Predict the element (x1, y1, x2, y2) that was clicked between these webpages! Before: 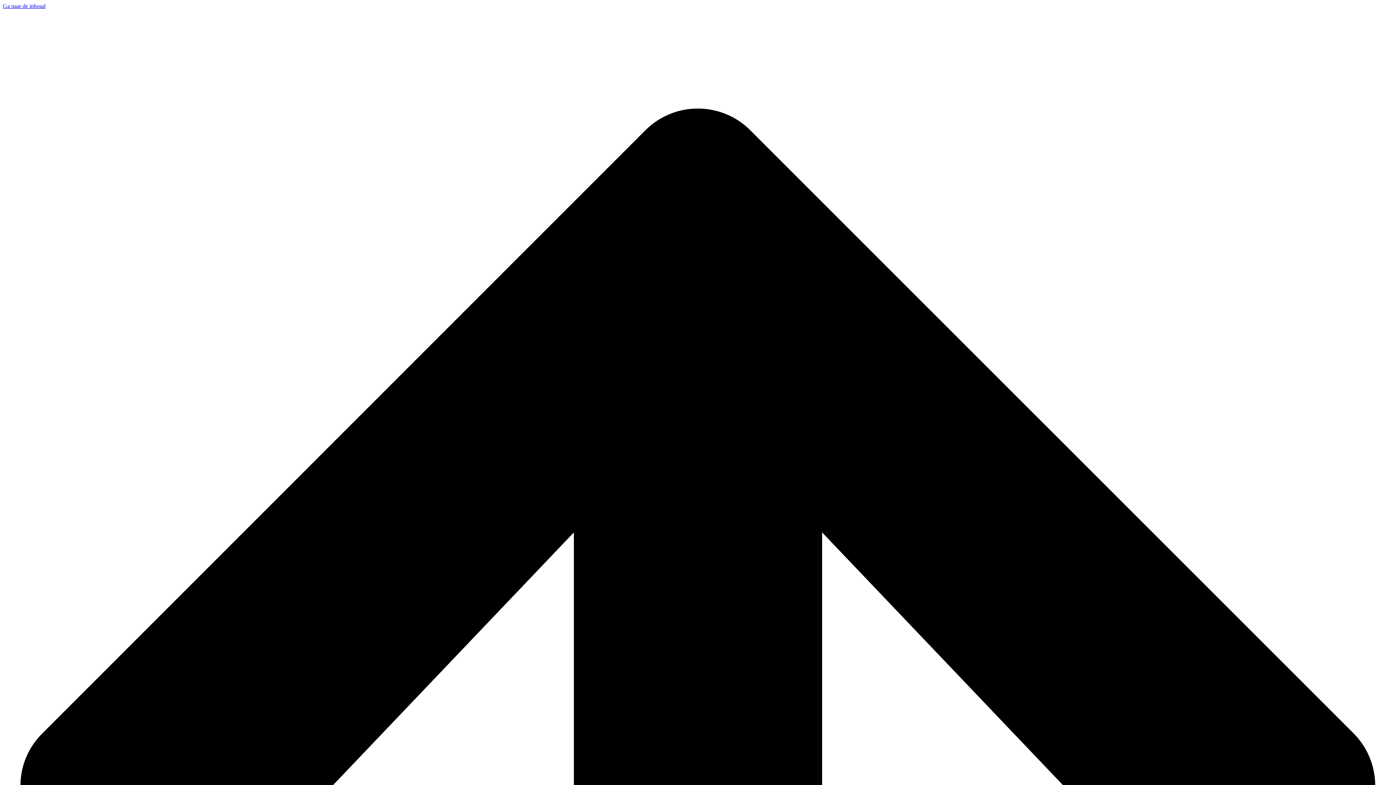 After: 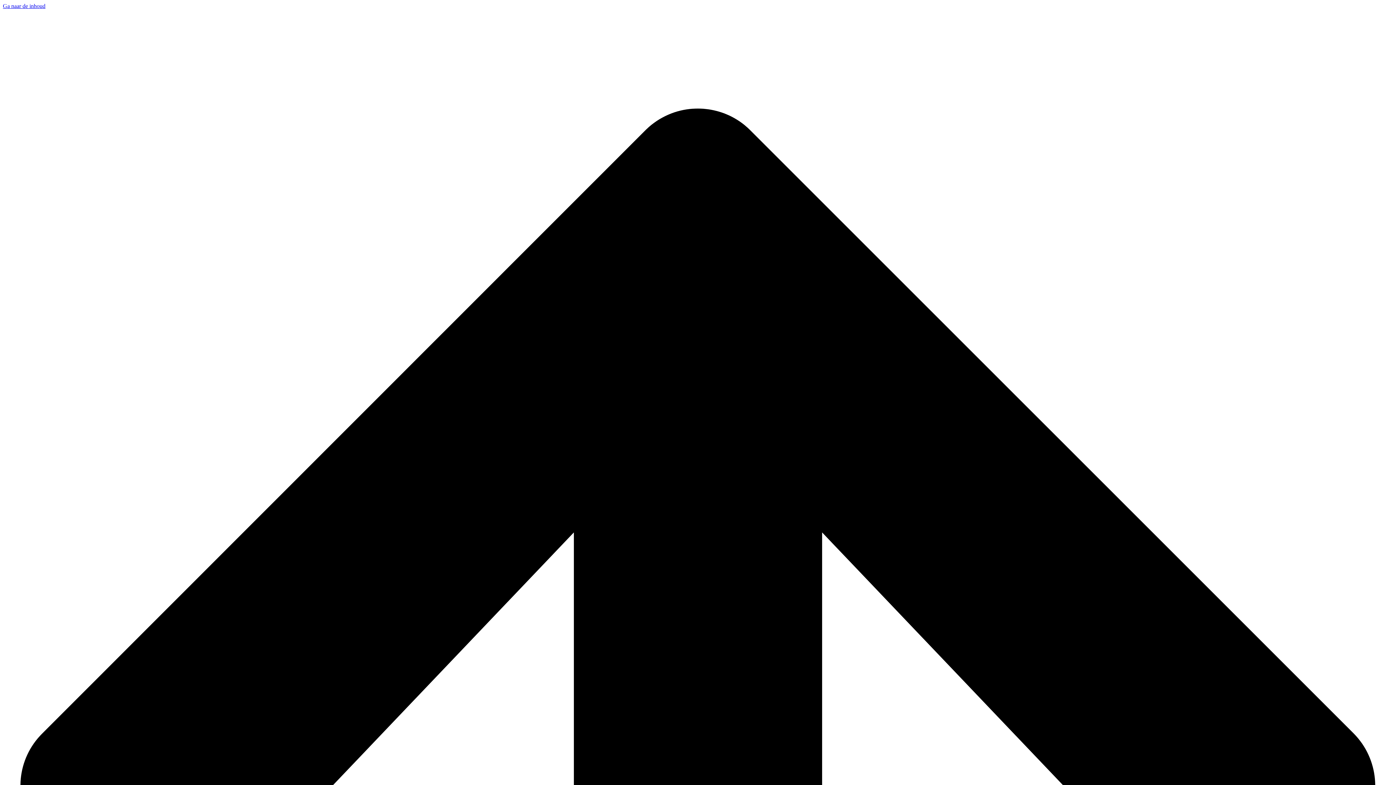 Action: bbox: (2, 2, 45, 9) label: Ga naar de inhoud